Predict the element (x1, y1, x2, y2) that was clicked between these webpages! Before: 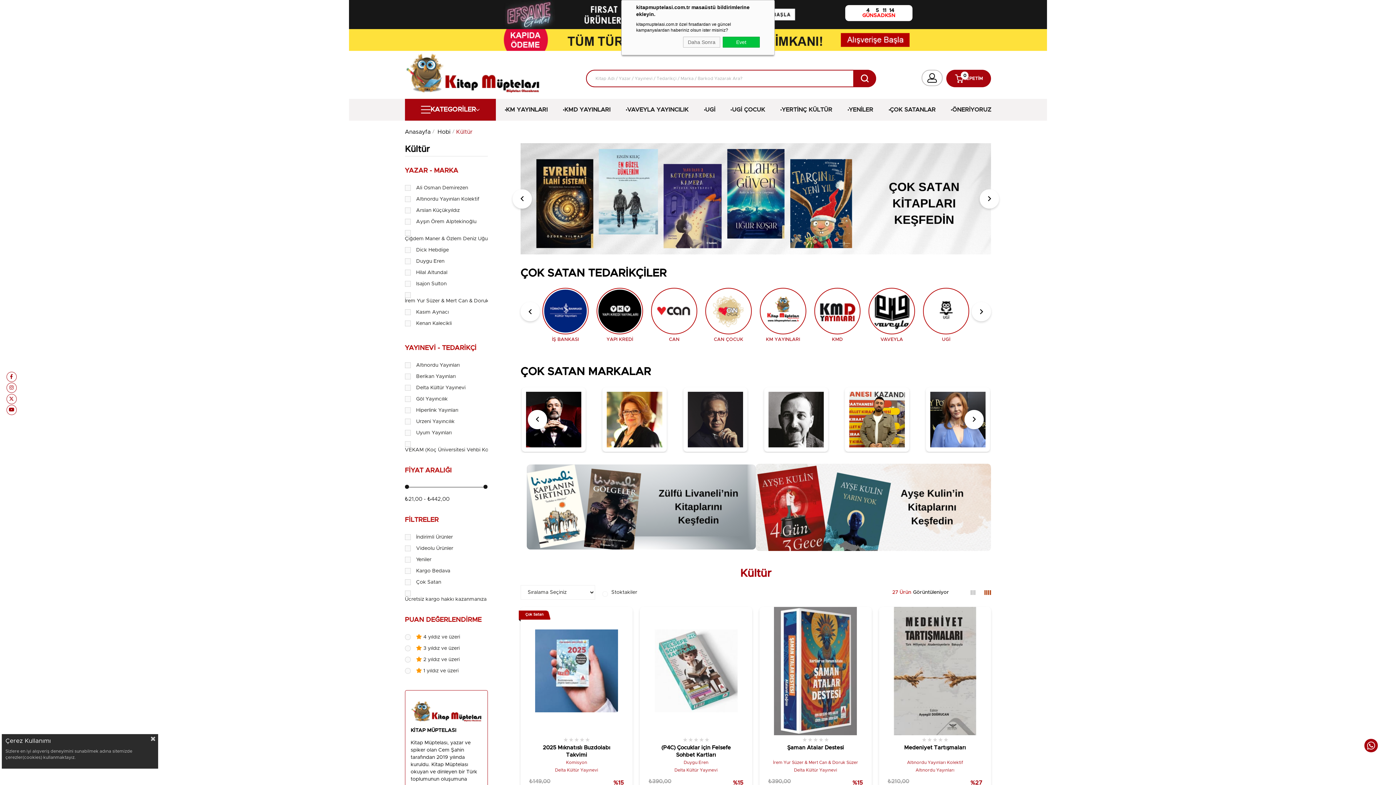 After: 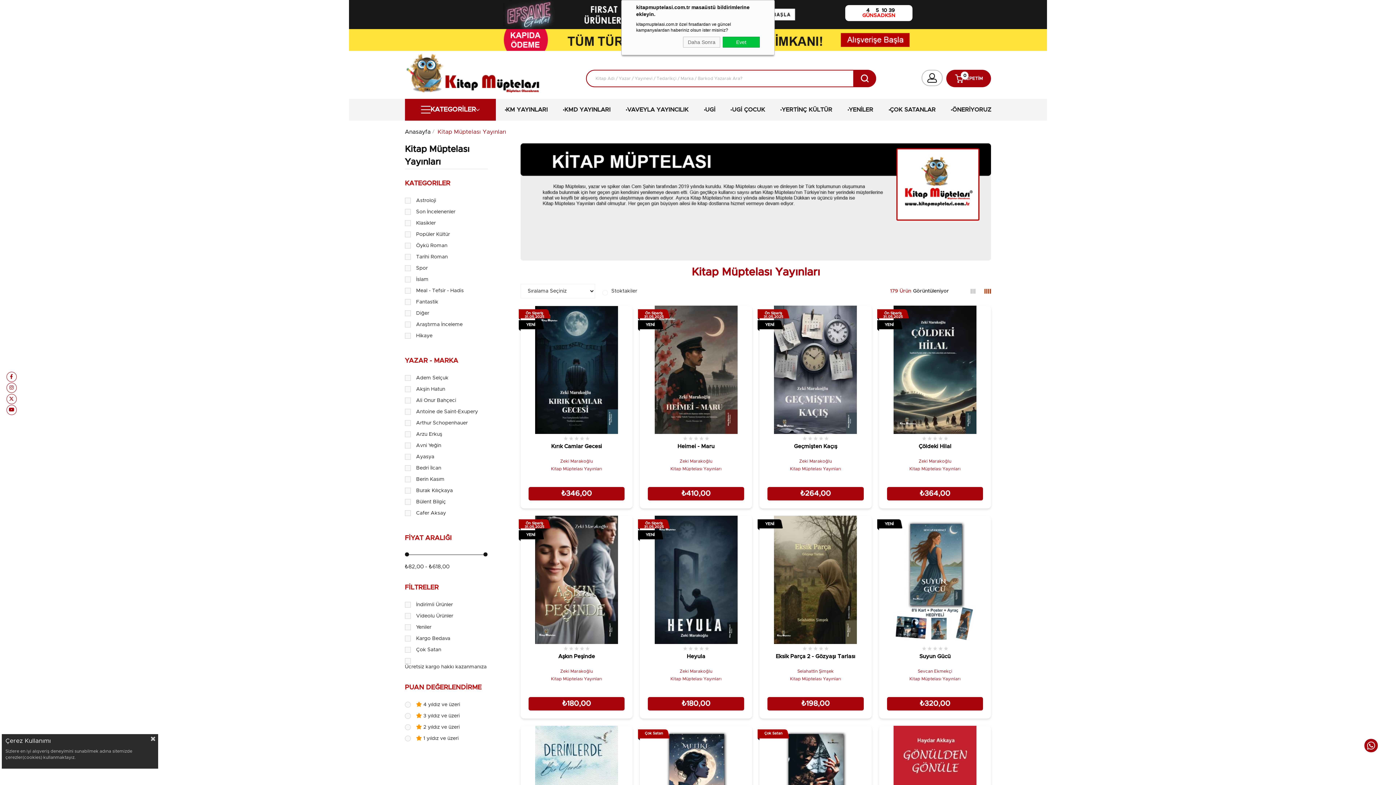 Action: label: KM YAYINLARI bbox: (504, 98, 547, 120)